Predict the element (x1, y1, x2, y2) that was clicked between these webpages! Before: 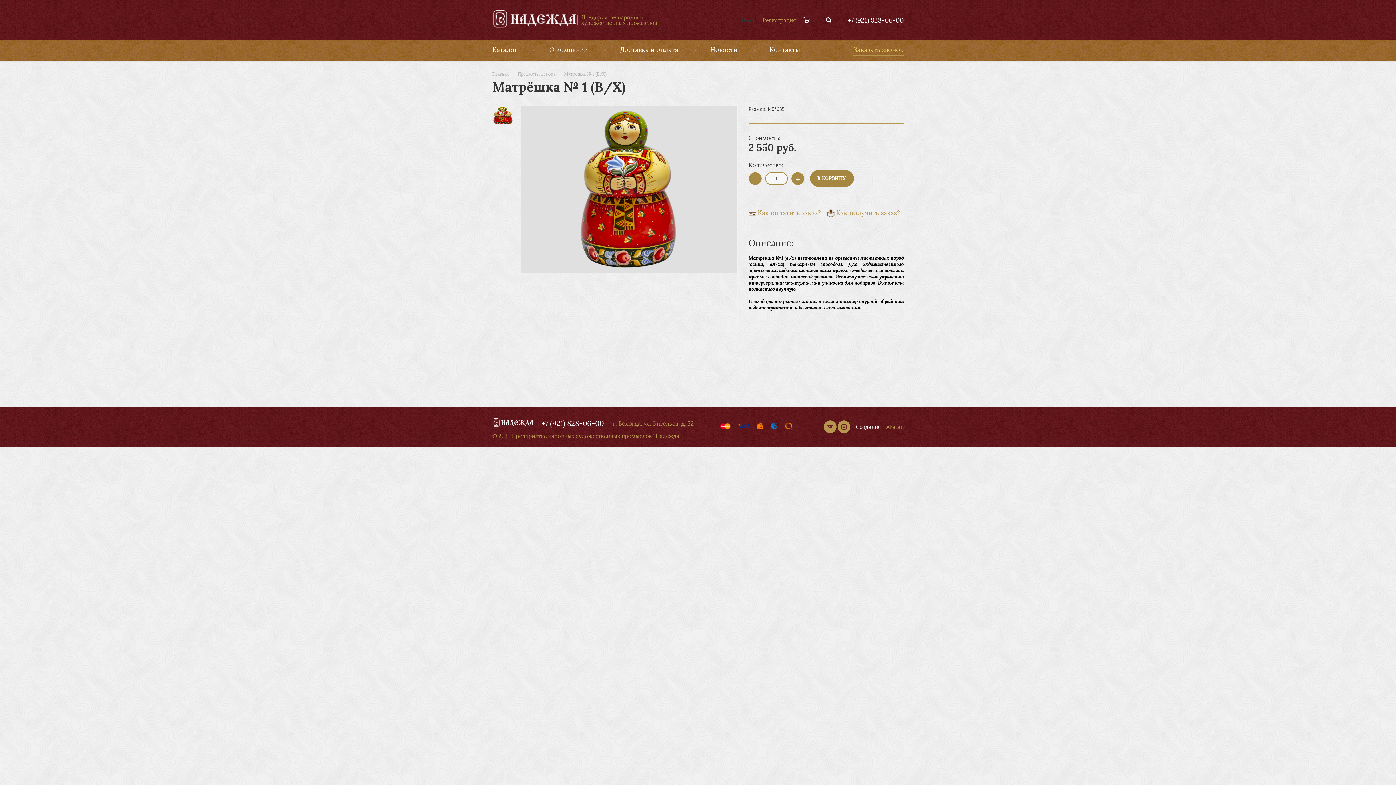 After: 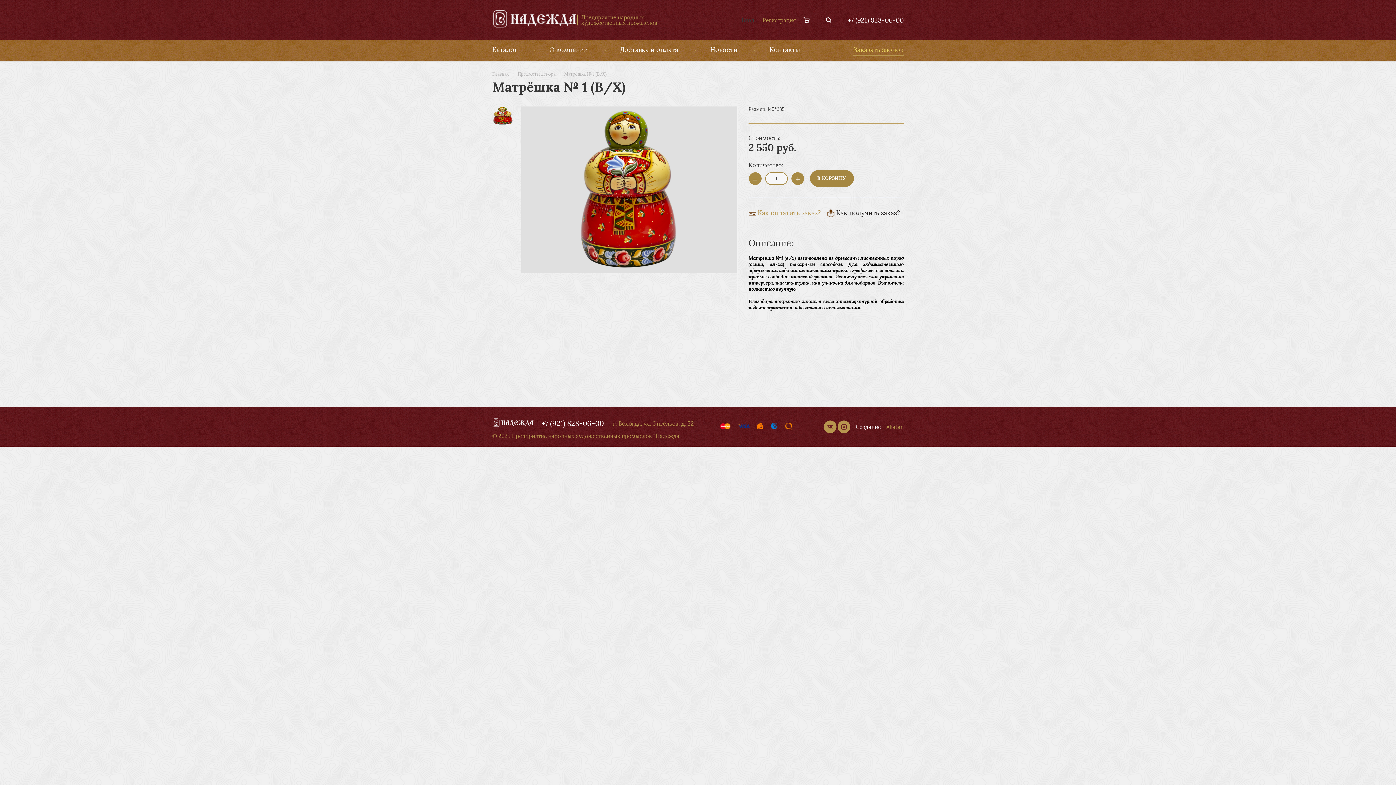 Action: bbox: (827, 208, 904, 217) label: Как получить заказ?